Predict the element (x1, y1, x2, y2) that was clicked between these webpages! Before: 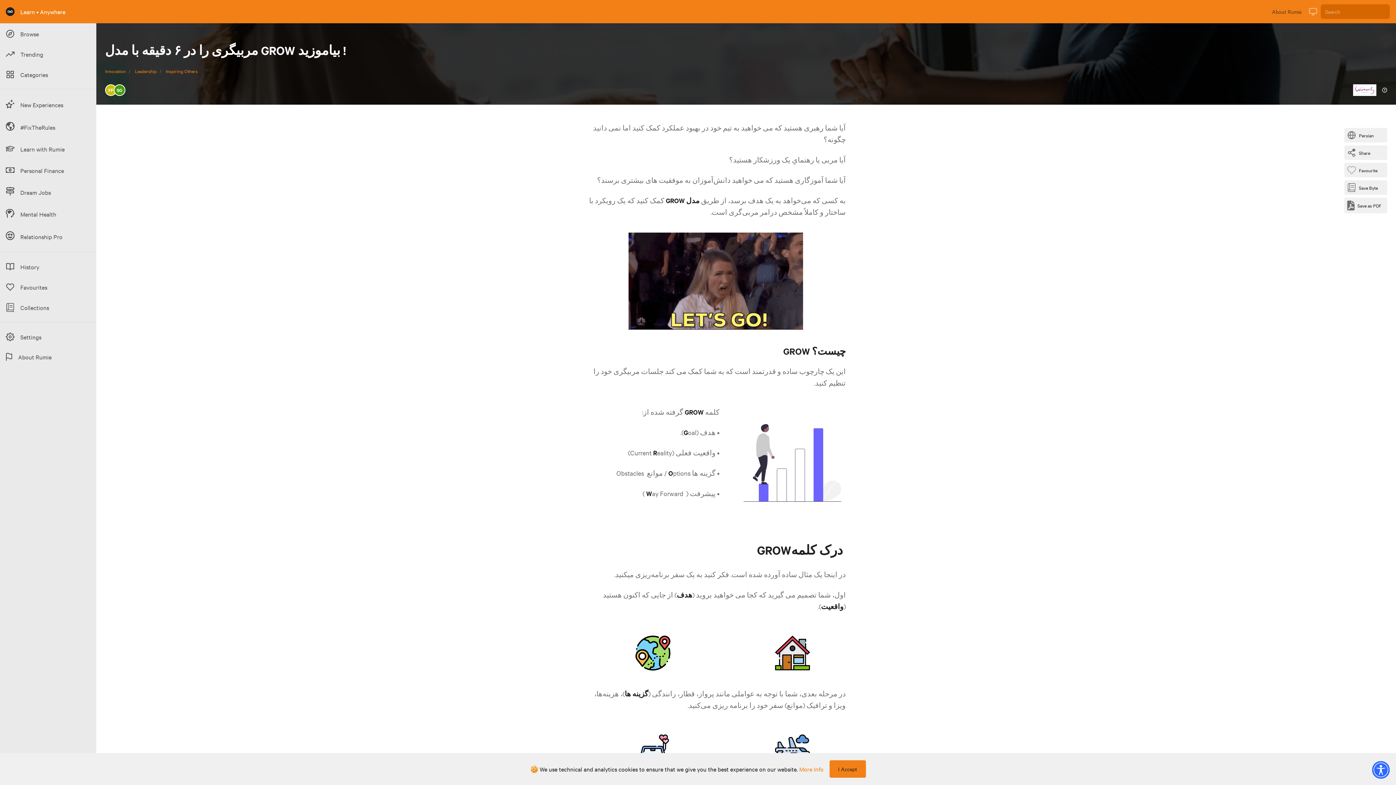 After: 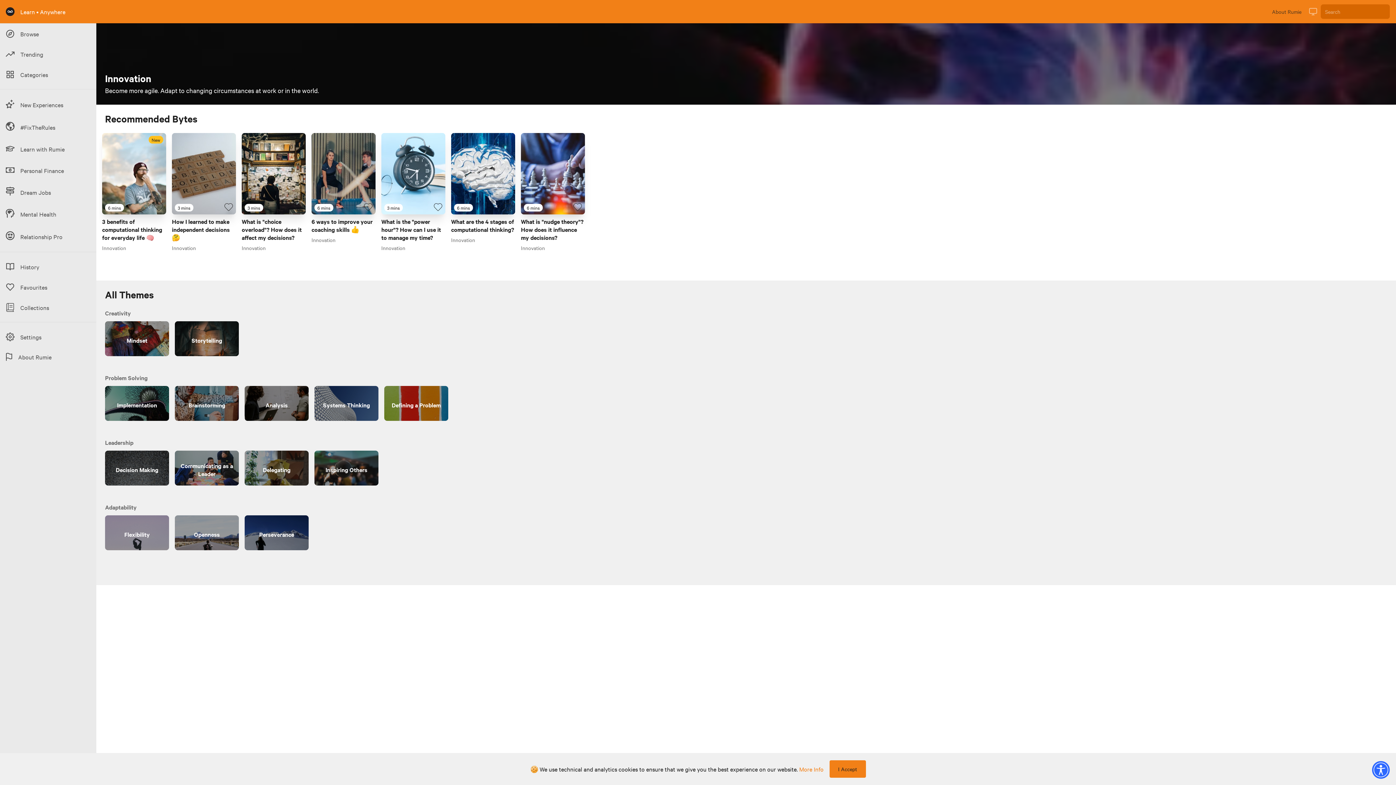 Action: bbox: (105, 67, 125, 74) label: Innovation